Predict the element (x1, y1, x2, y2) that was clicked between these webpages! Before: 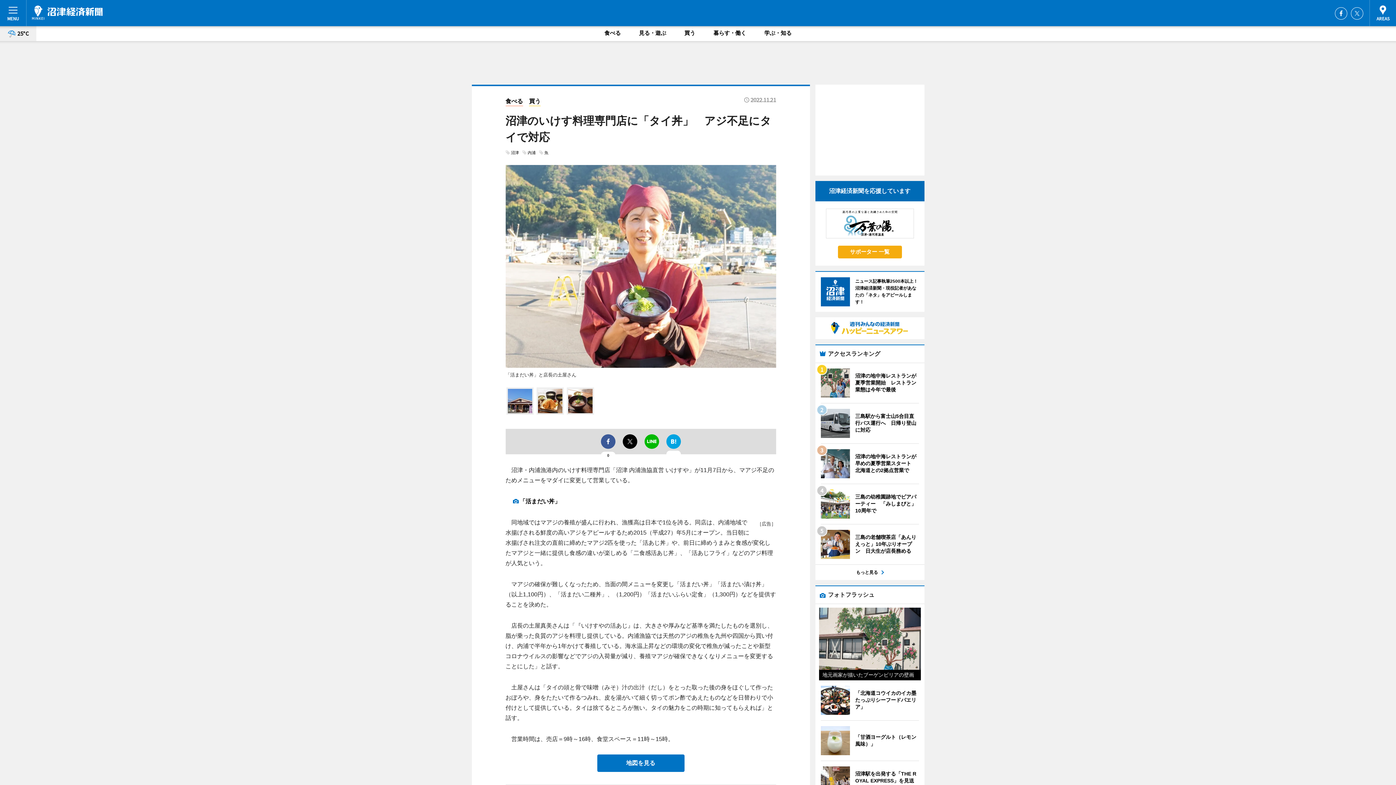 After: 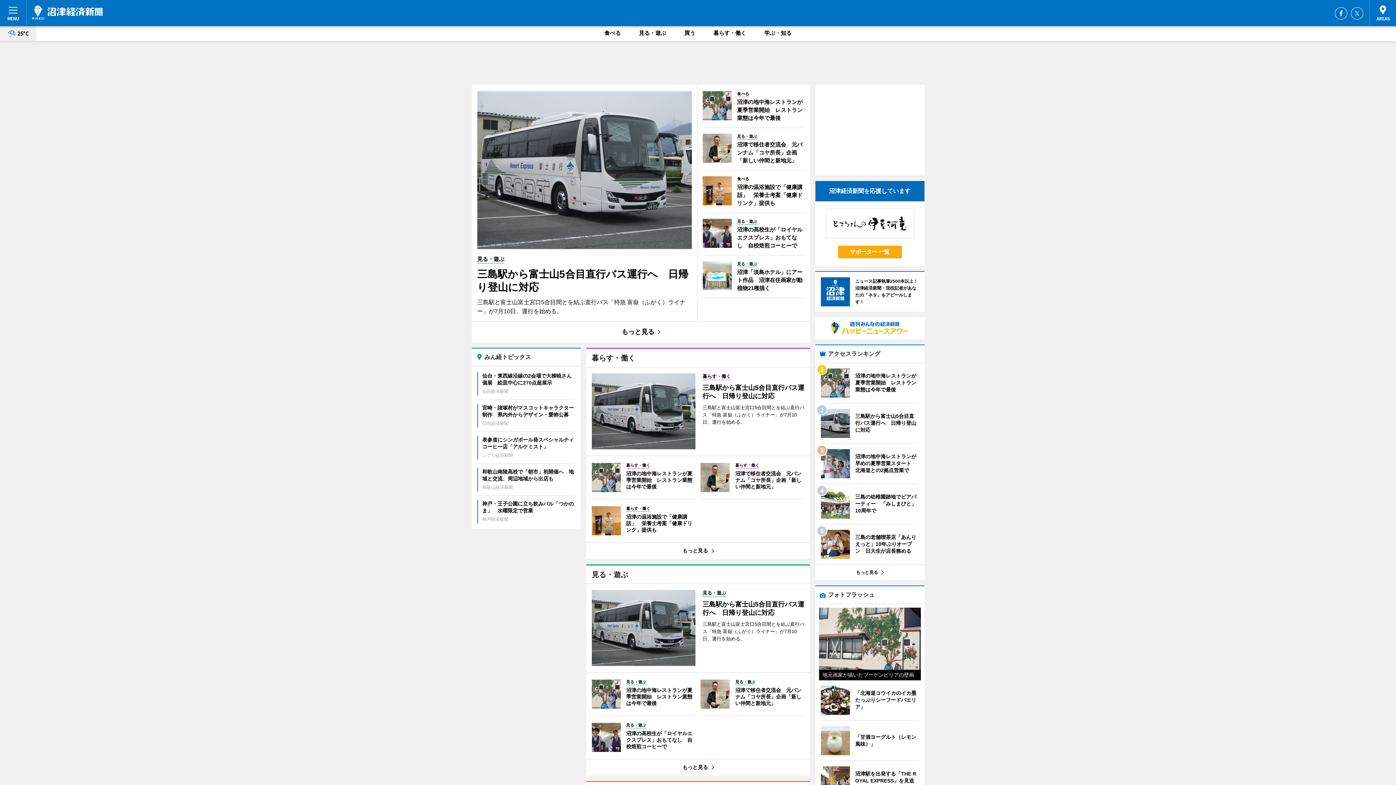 Action: bbox: (32, 5, 102, 20) label: 沼津経済新聞